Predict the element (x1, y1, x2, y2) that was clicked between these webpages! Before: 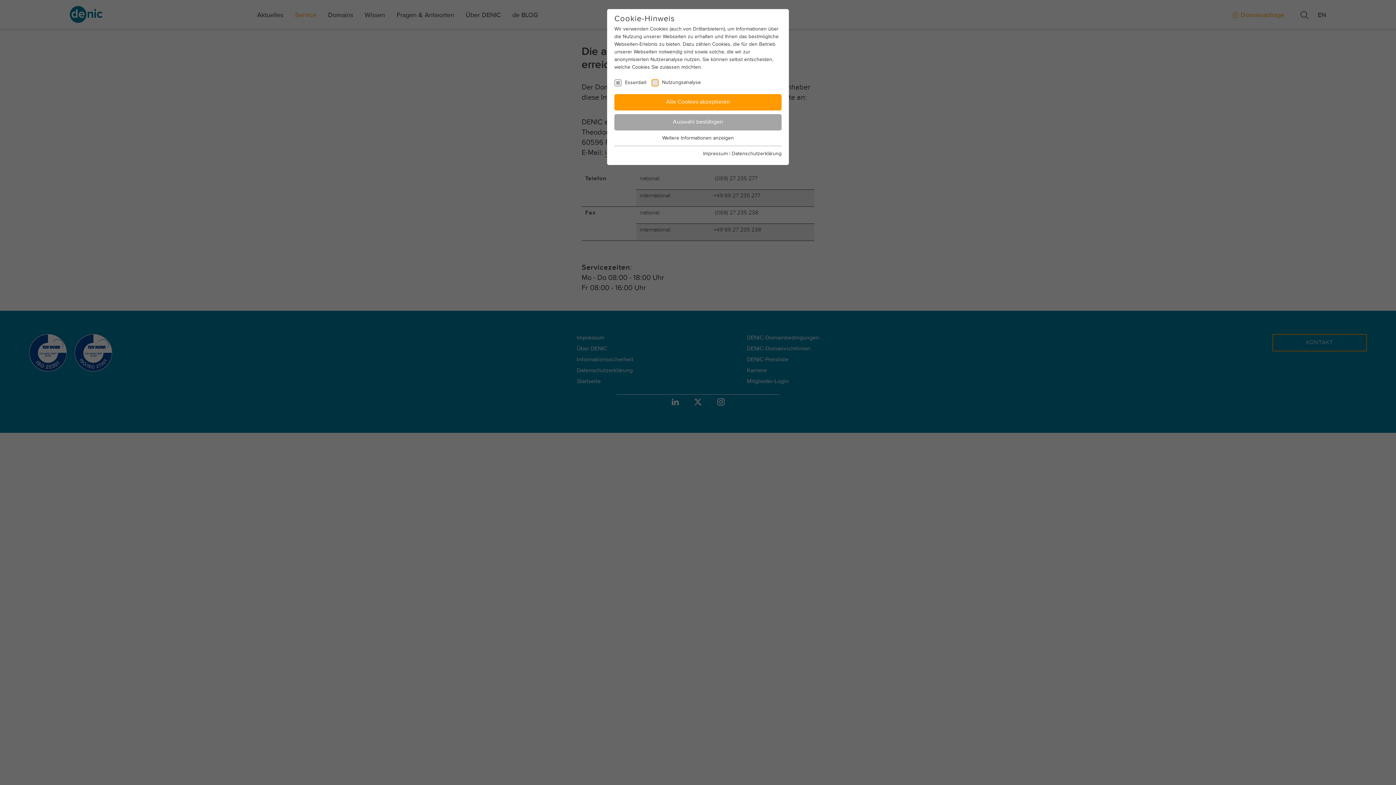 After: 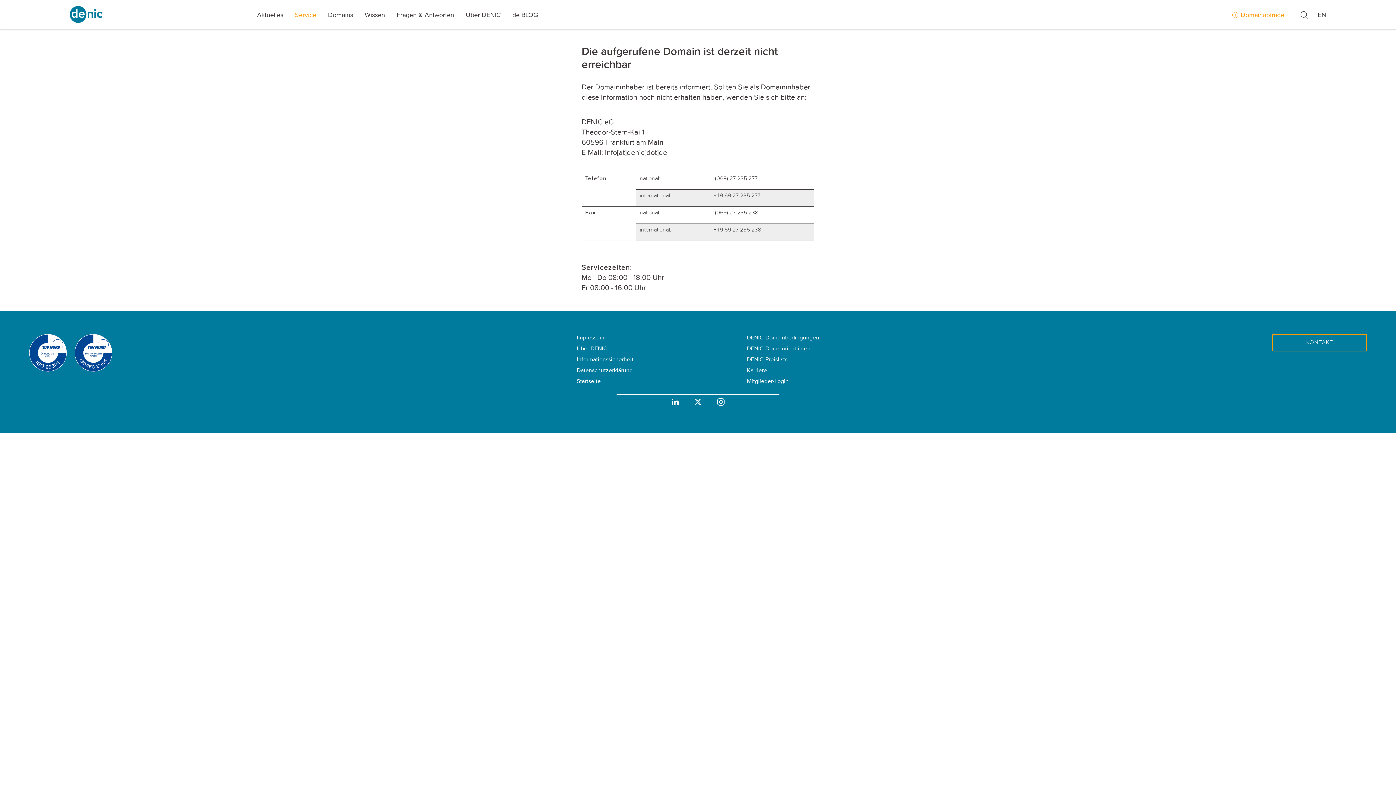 Action: bbox: (614, 114, 781, 130) label: Auswahl bestätigen